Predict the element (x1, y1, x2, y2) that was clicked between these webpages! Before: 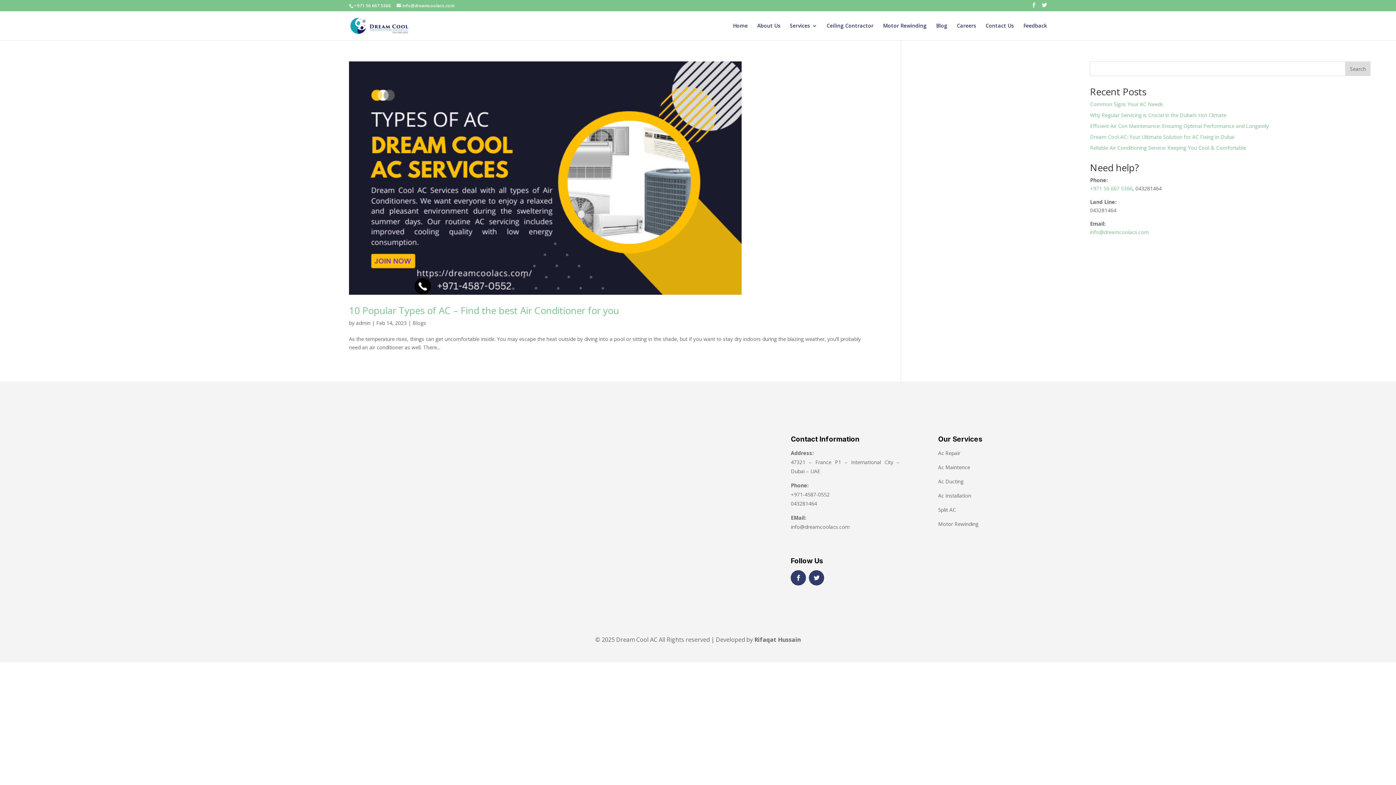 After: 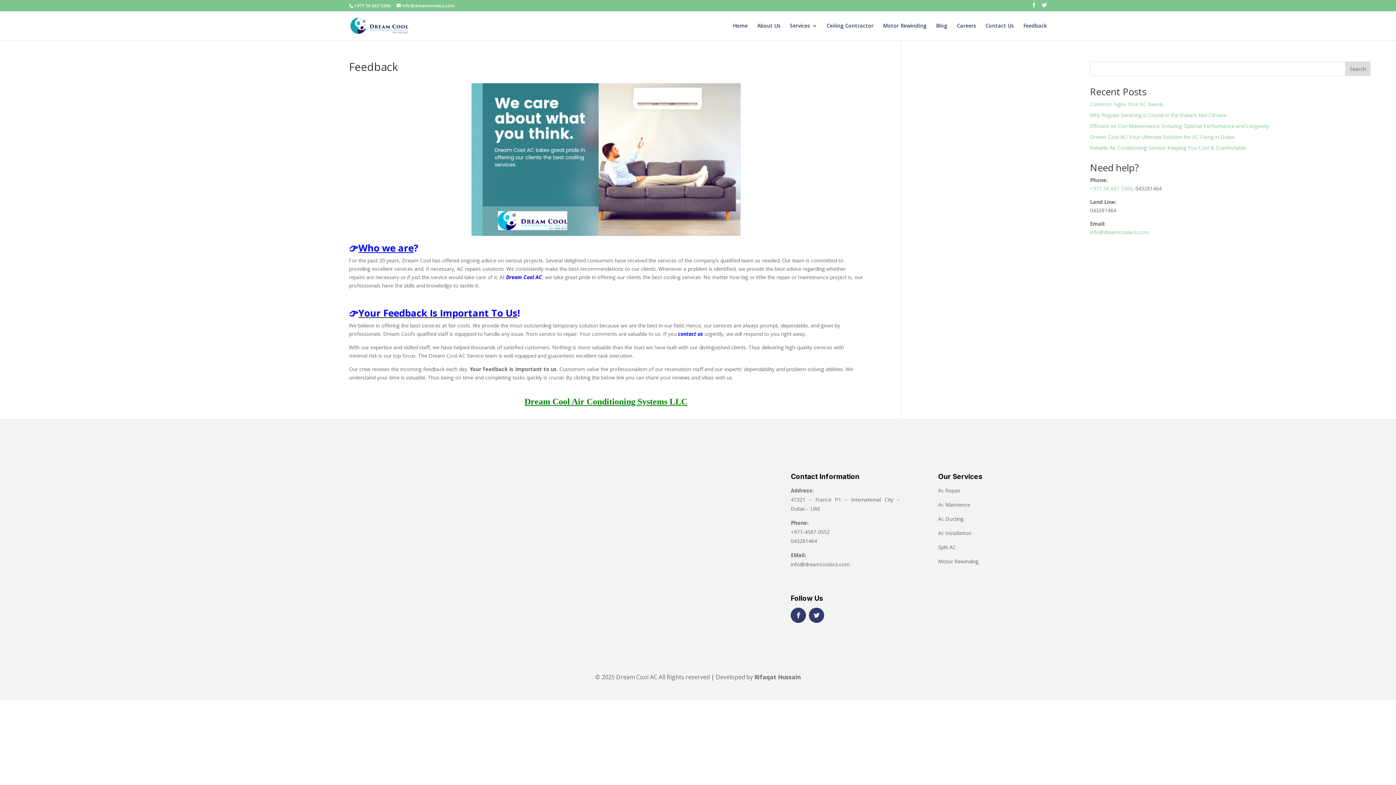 Action: bbox: (1023, 23, 1047, 40) label: Feedback